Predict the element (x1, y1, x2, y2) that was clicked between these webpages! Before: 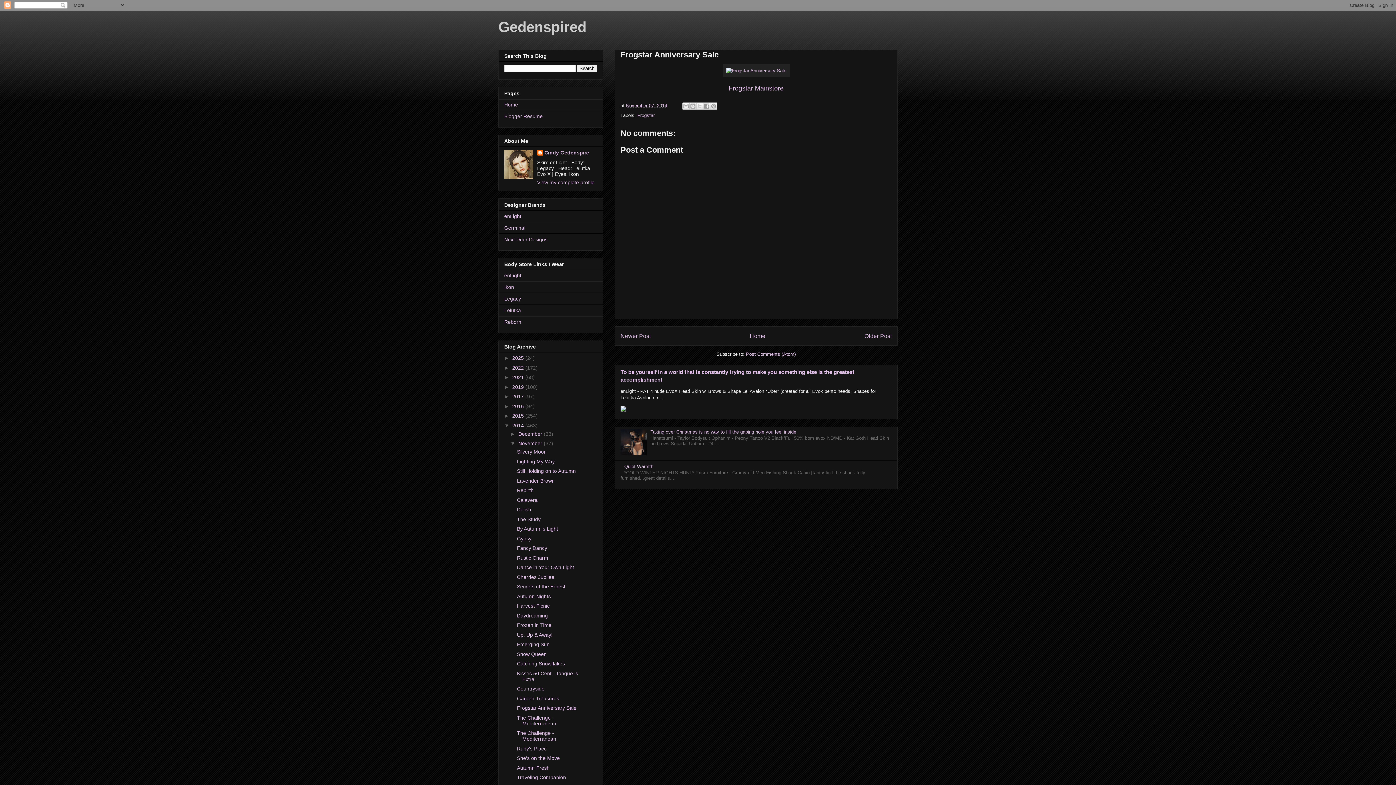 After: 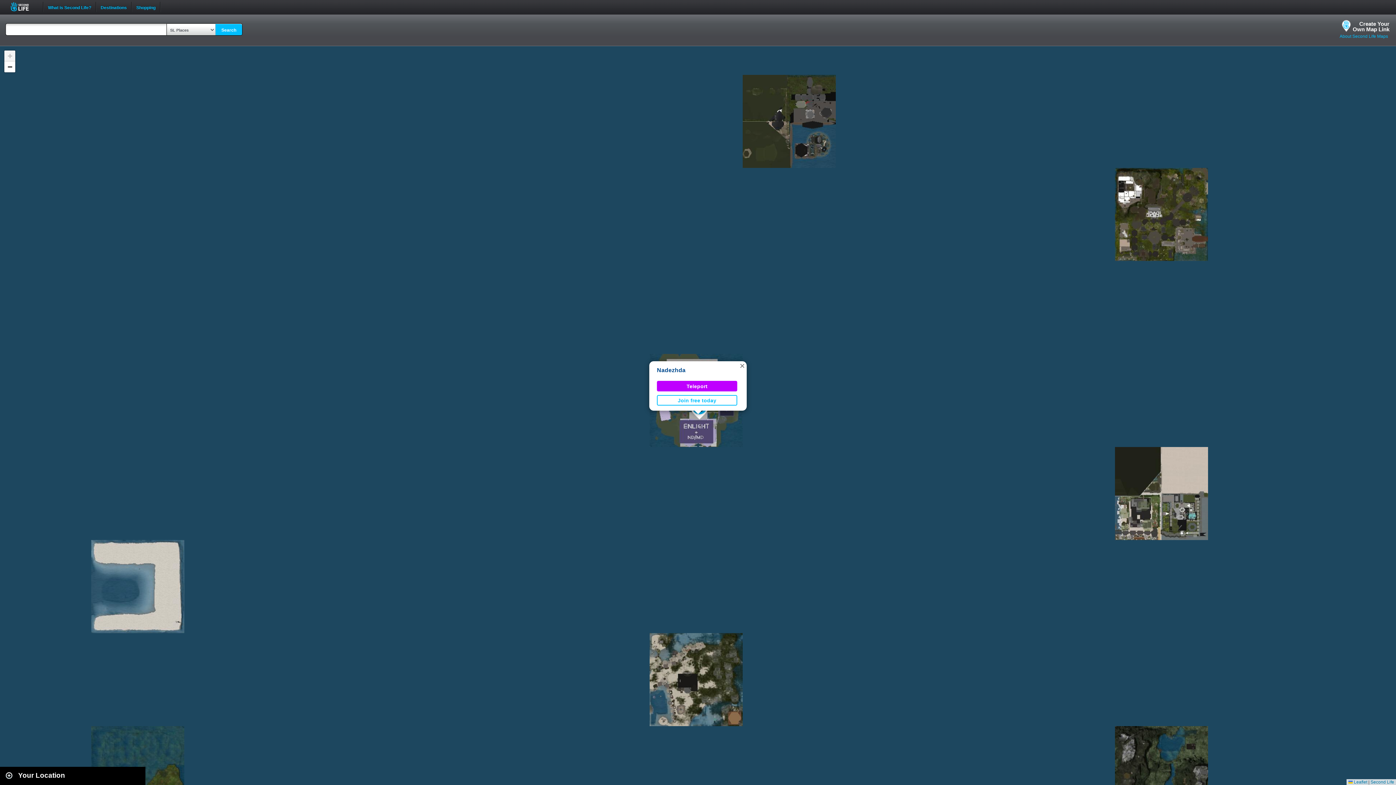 Action: label: enLight bbox: (504, 213, 521, 219)